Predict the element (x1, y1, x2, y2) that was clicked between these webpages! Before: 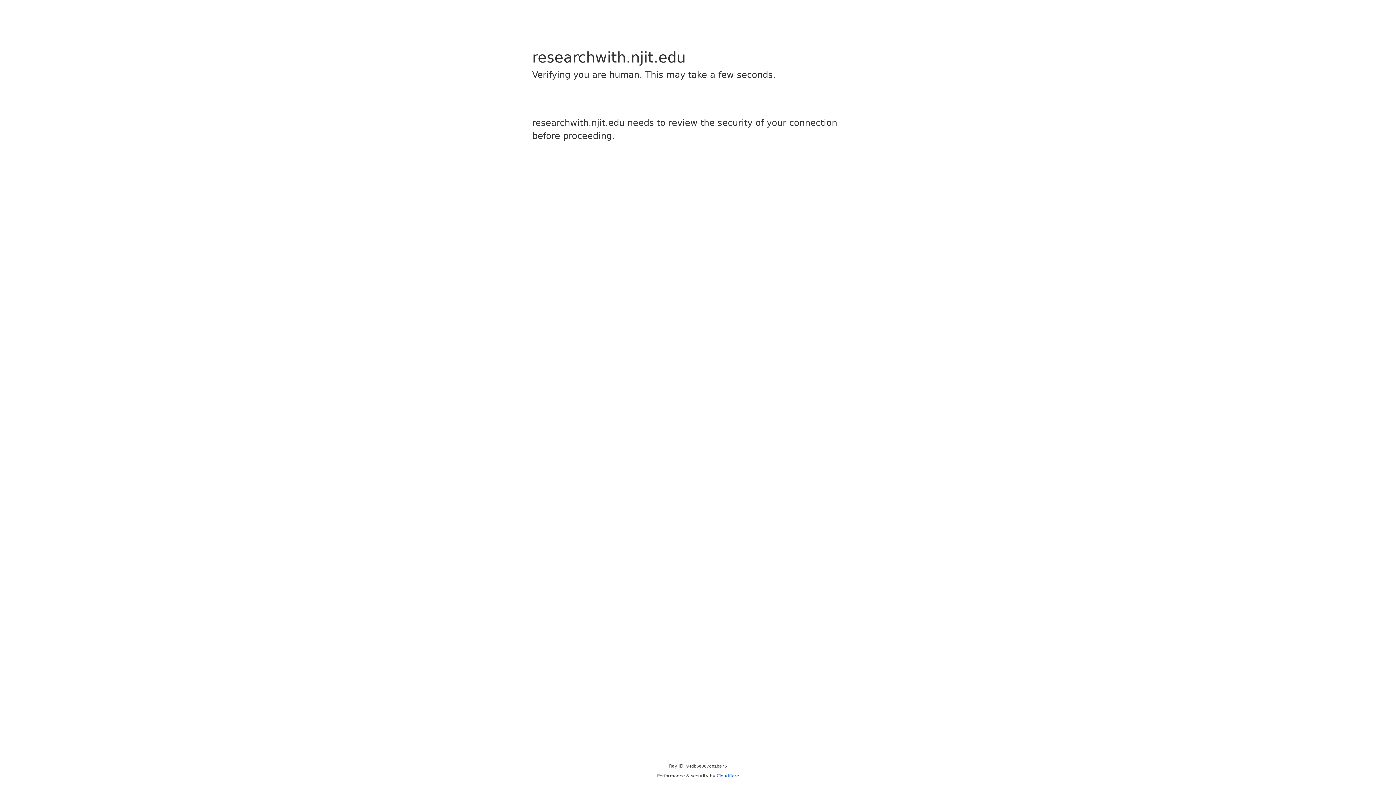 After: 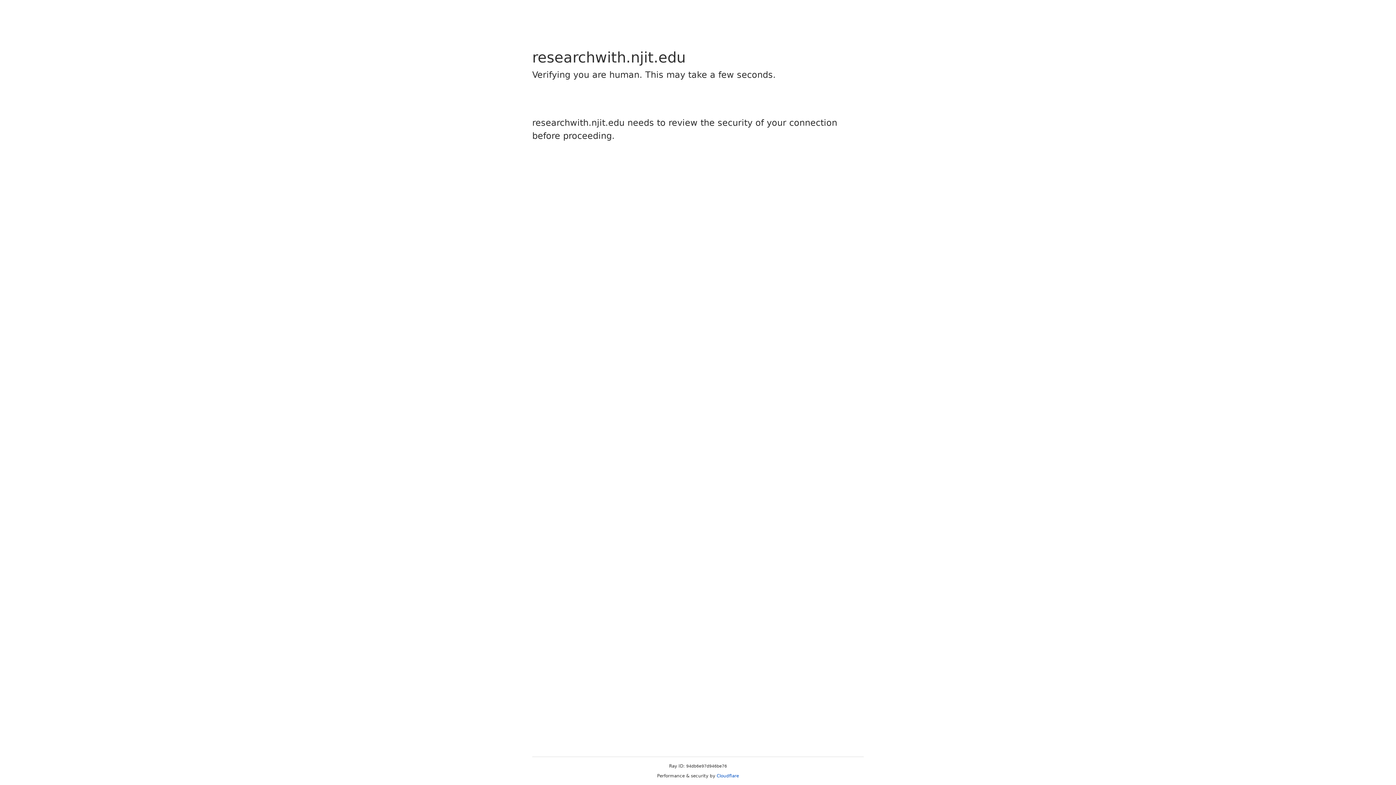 Action: label: Cloudflare bbox: (716, 773, 739, 778)